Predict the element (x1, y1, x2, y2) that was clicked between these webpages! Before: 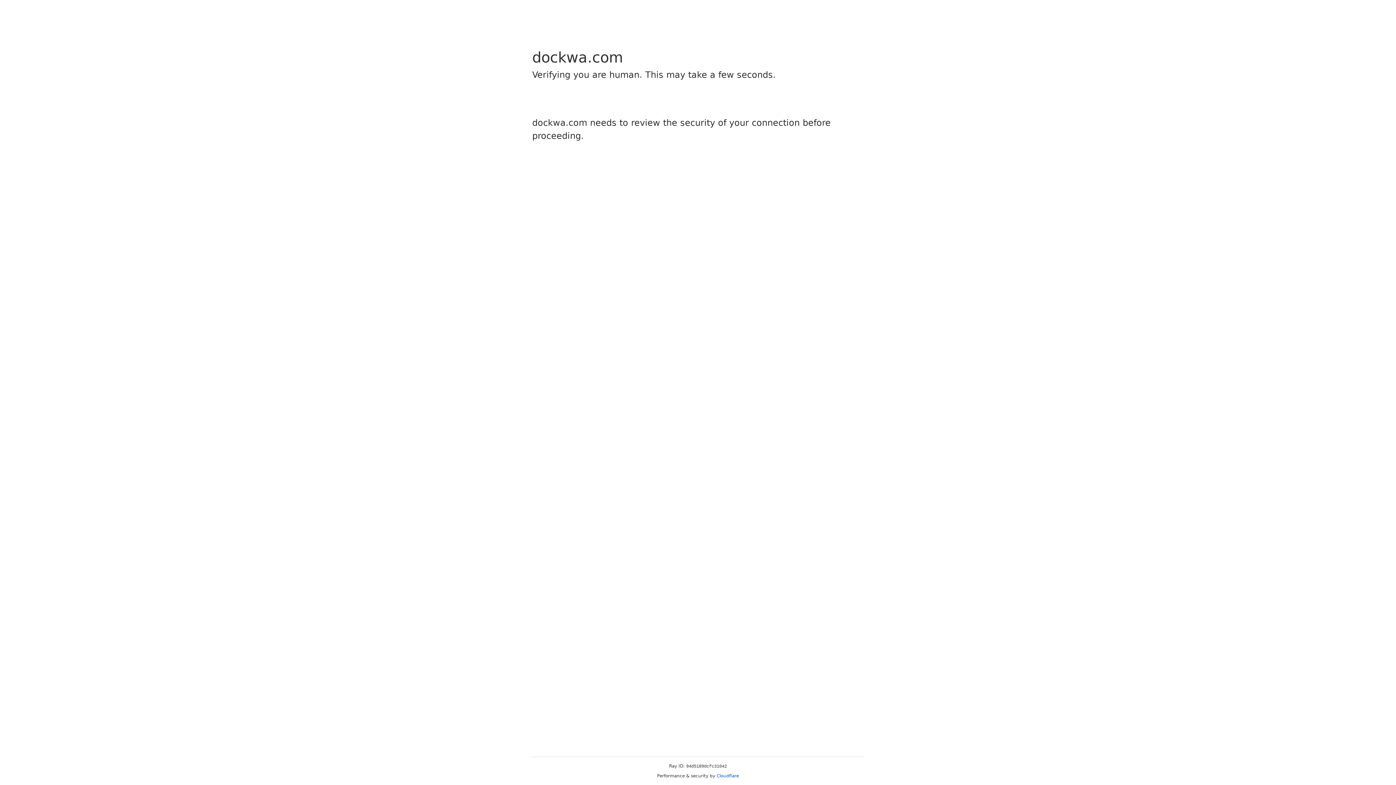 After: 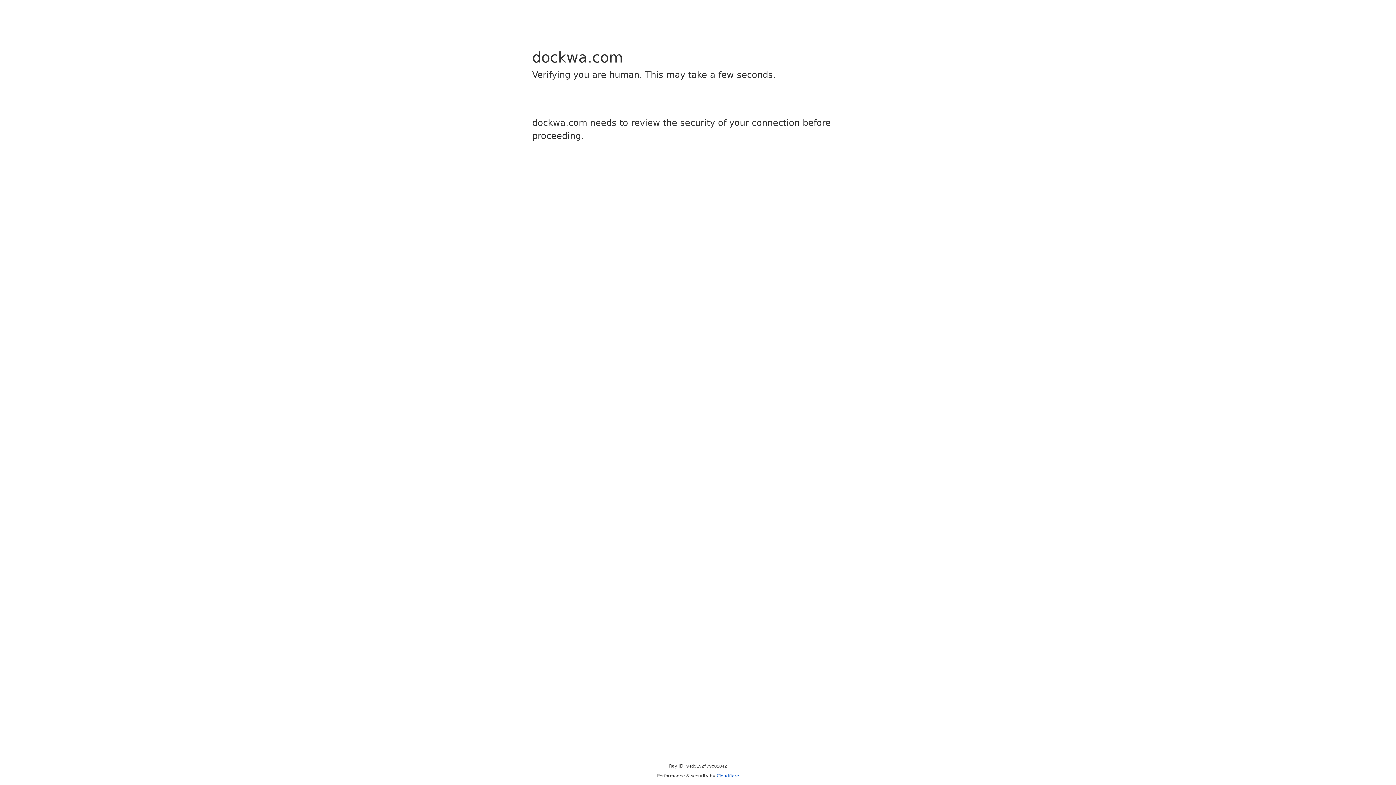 Action: label: Cloudflare bbox: (716, 773, 739, 778)